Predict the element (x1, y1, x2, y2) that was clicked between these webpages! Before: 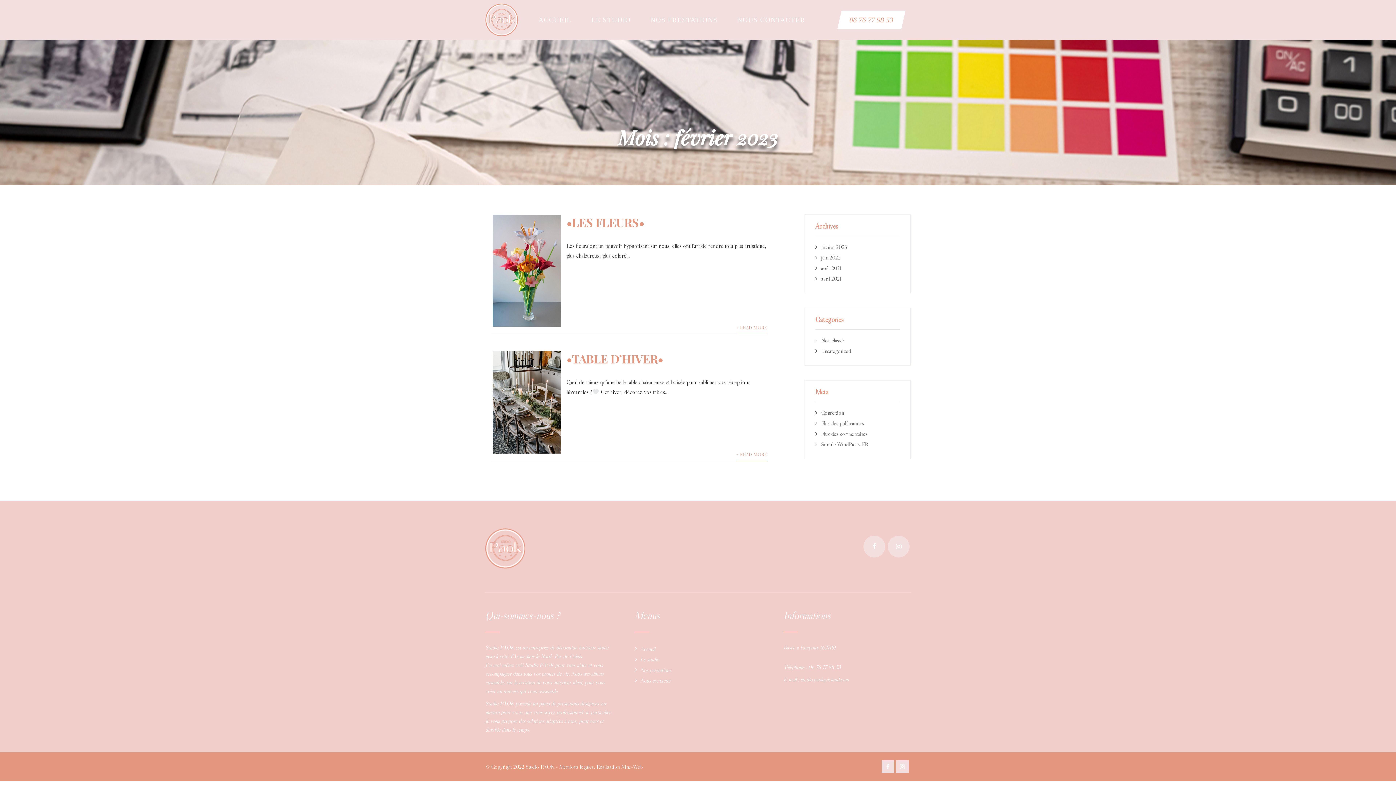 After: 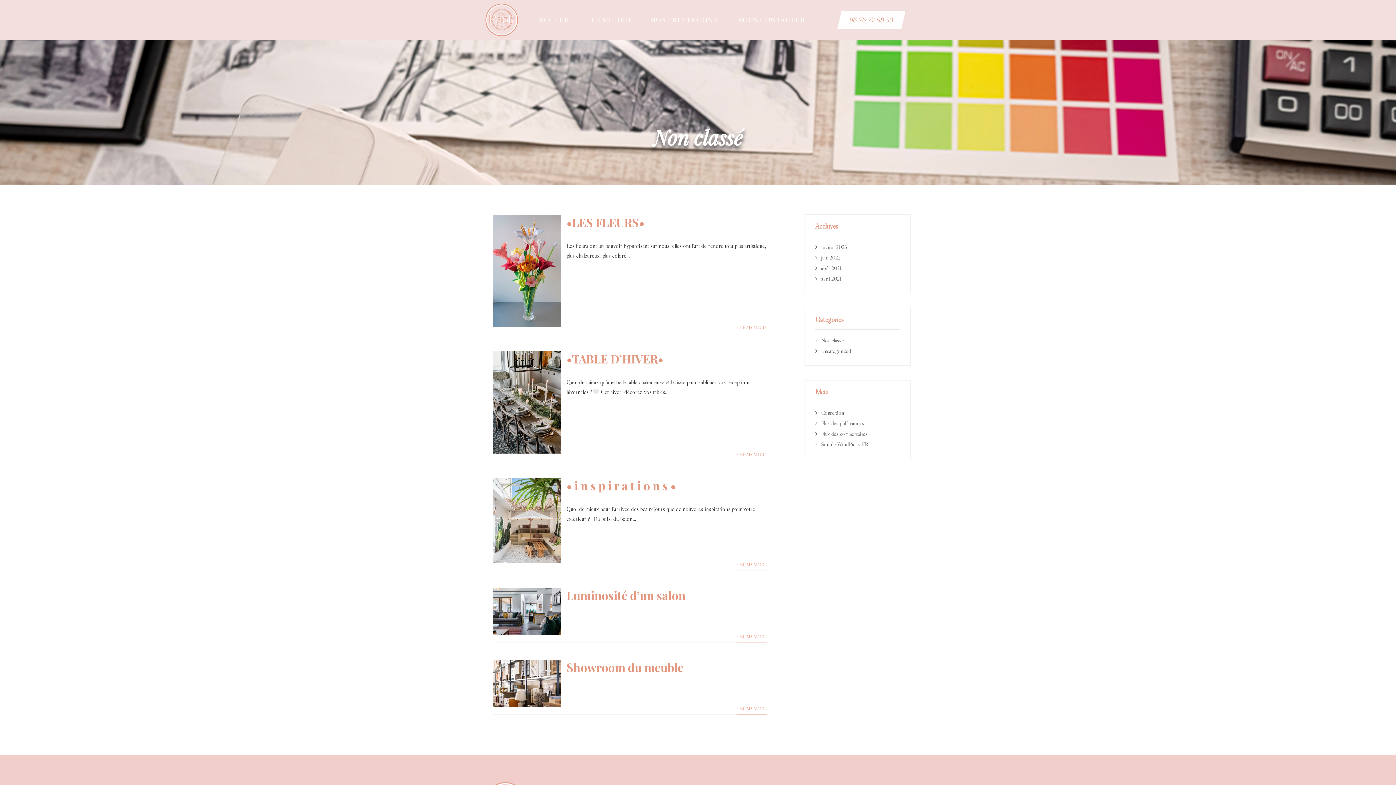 Action: bbox: (815, 337, 844, 344) label: Non classé